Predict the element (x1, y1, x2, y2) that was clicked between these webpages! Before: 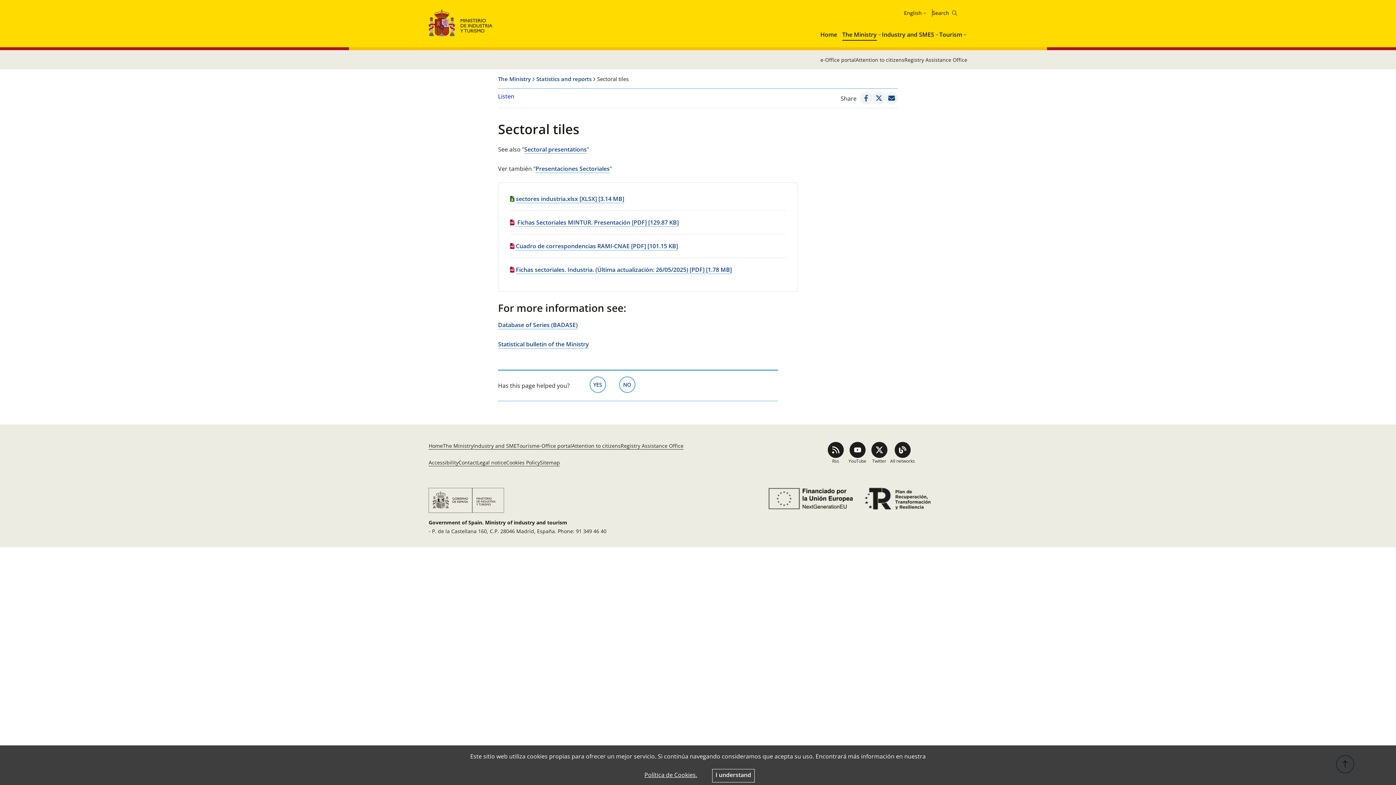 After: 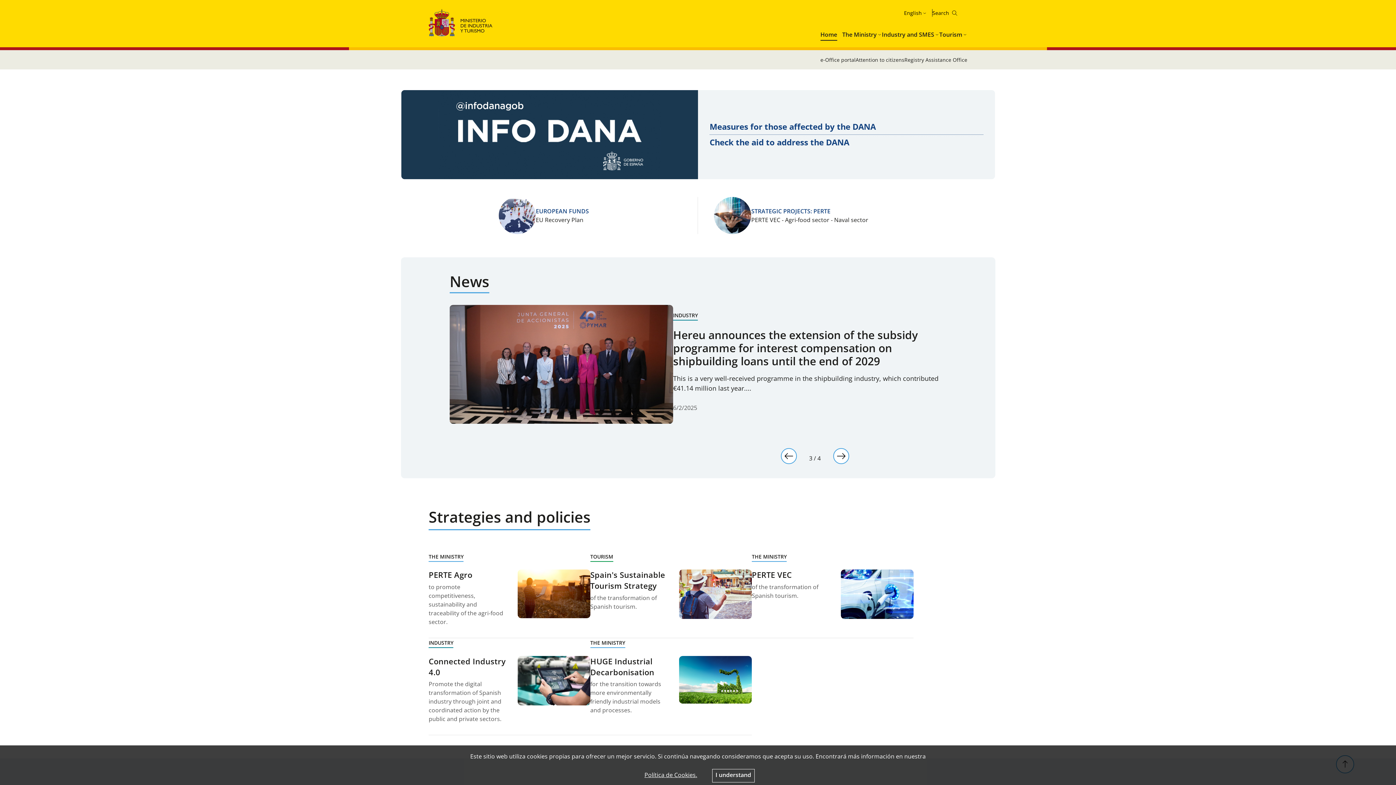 Action: bbox: (428, 18, 492, 25)